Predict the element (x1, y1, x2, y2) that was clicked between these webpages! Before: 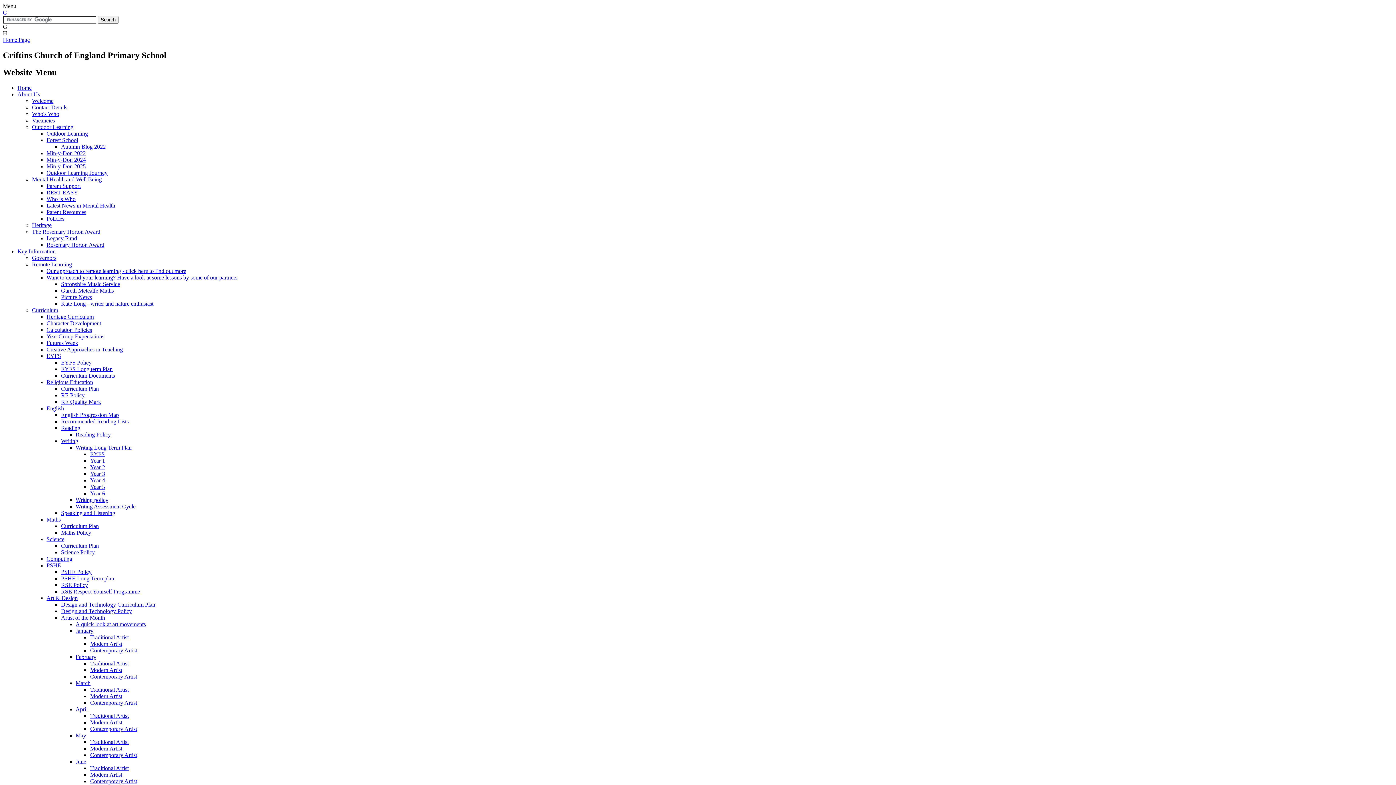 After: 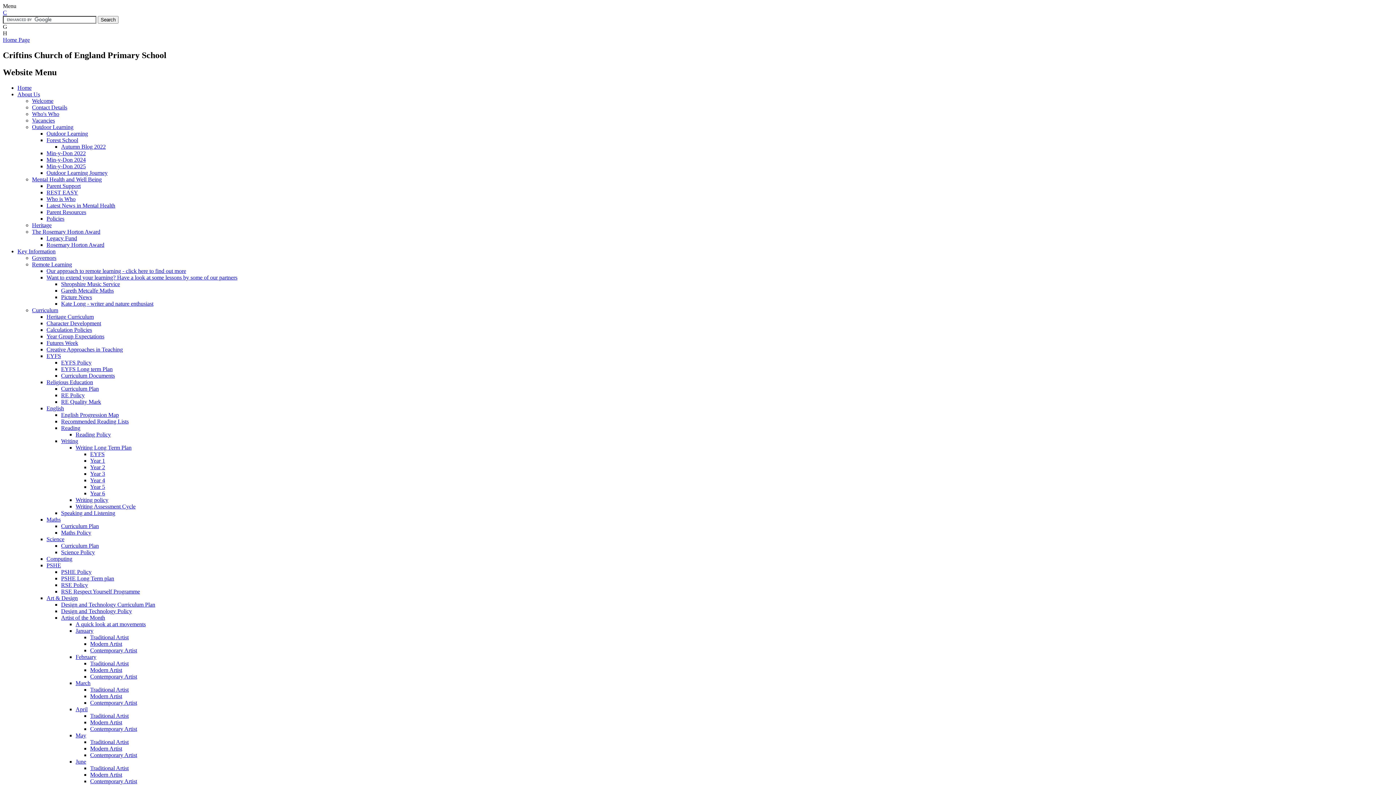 Action: label: Maths Policy bbox: (61, 529, 91, 535)